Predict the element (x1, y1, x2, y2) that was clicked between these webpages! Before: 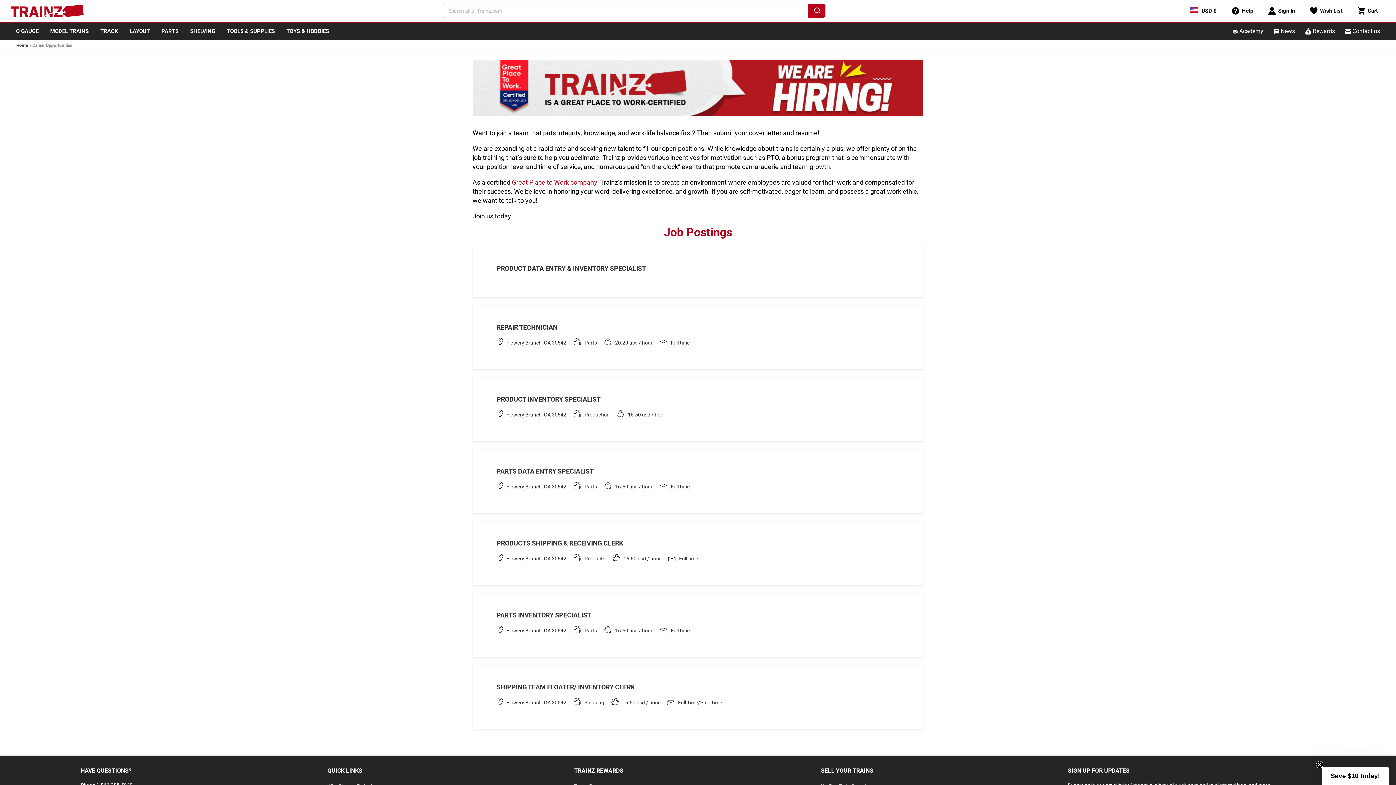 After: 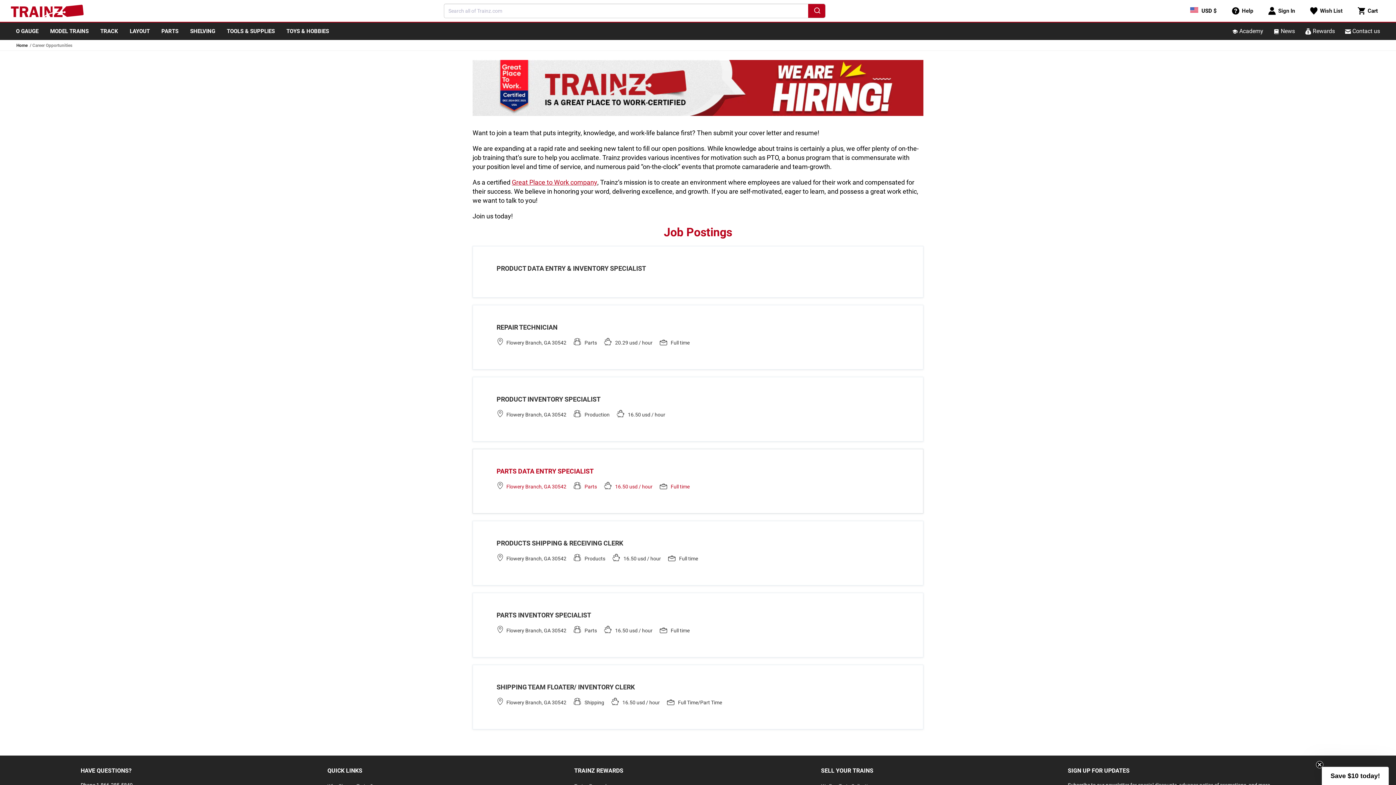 Action: bbox: (472, 448, 923, 513) label: PARTS DATA ENTRY SPECIALIST
Flowery Branch, GA 30542
Parts
16.50 usd / hour
Full time